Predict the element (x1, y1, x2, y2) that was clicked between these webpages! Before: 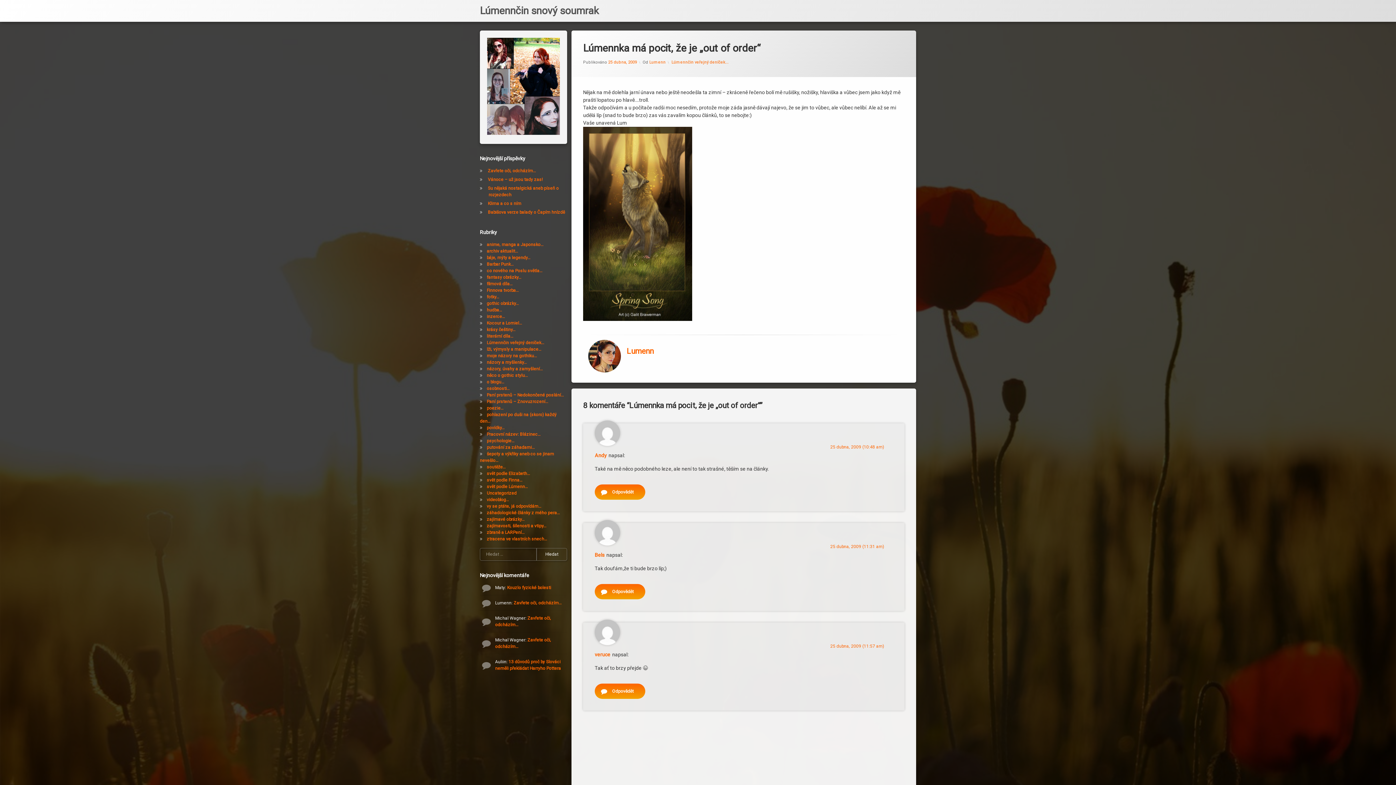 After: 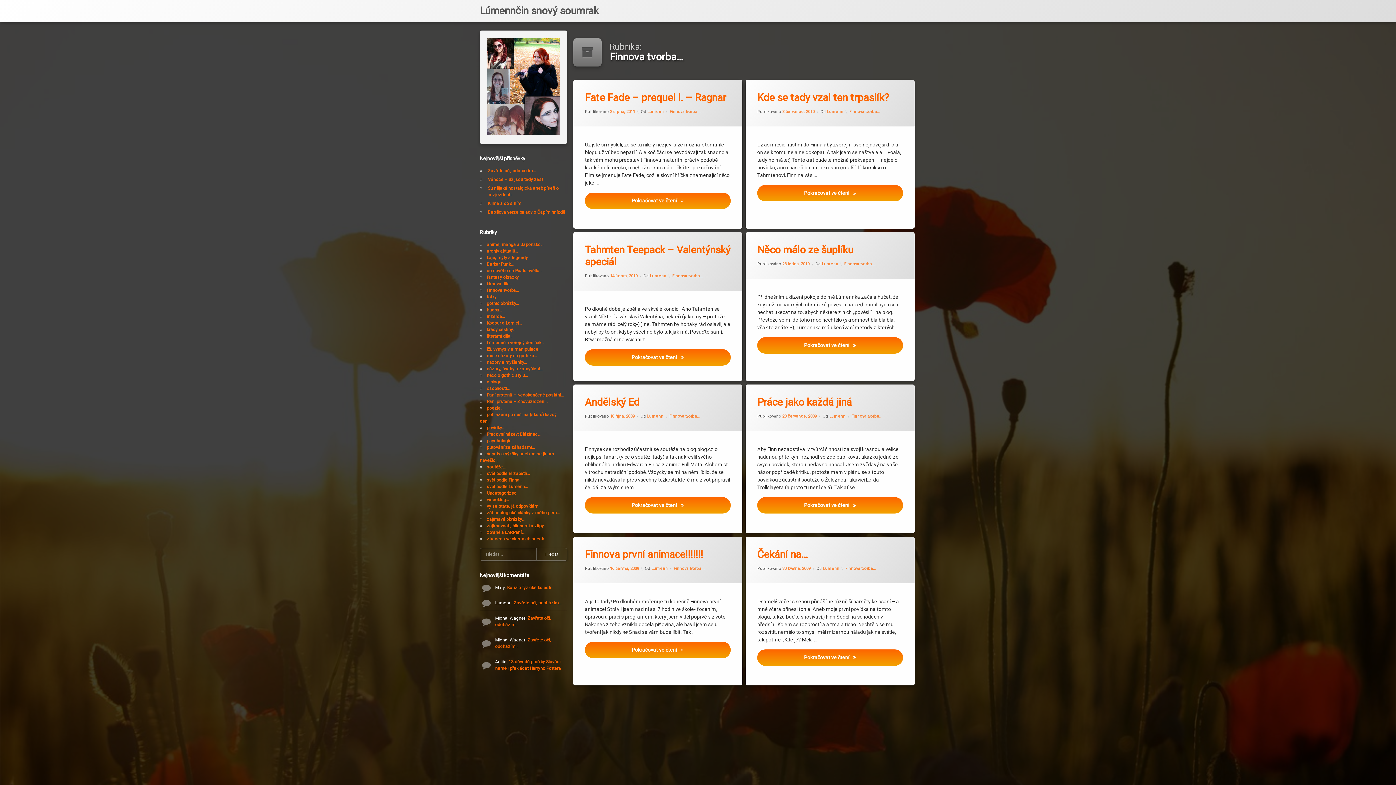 Action: label: Finnova tvorba… bbox: (486, 287, 518, 292)